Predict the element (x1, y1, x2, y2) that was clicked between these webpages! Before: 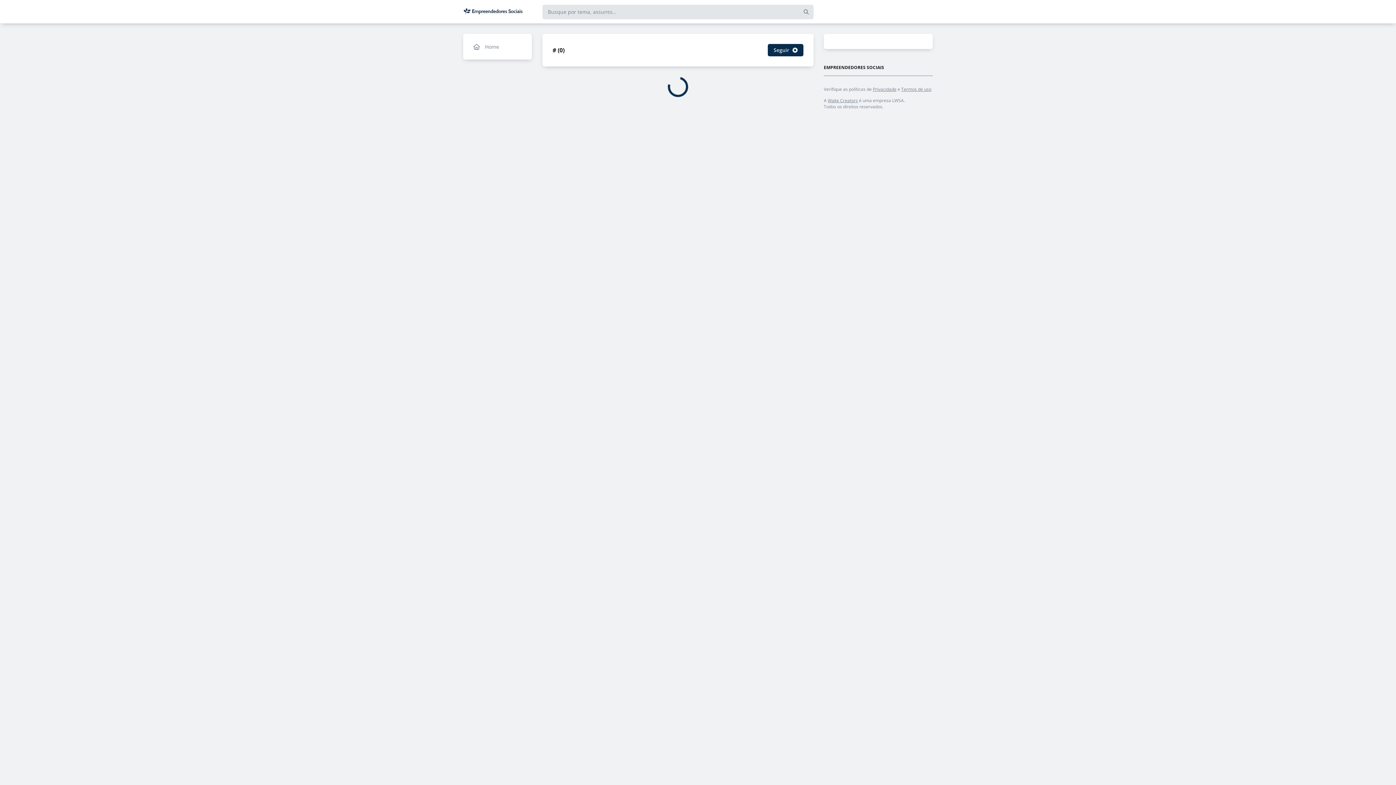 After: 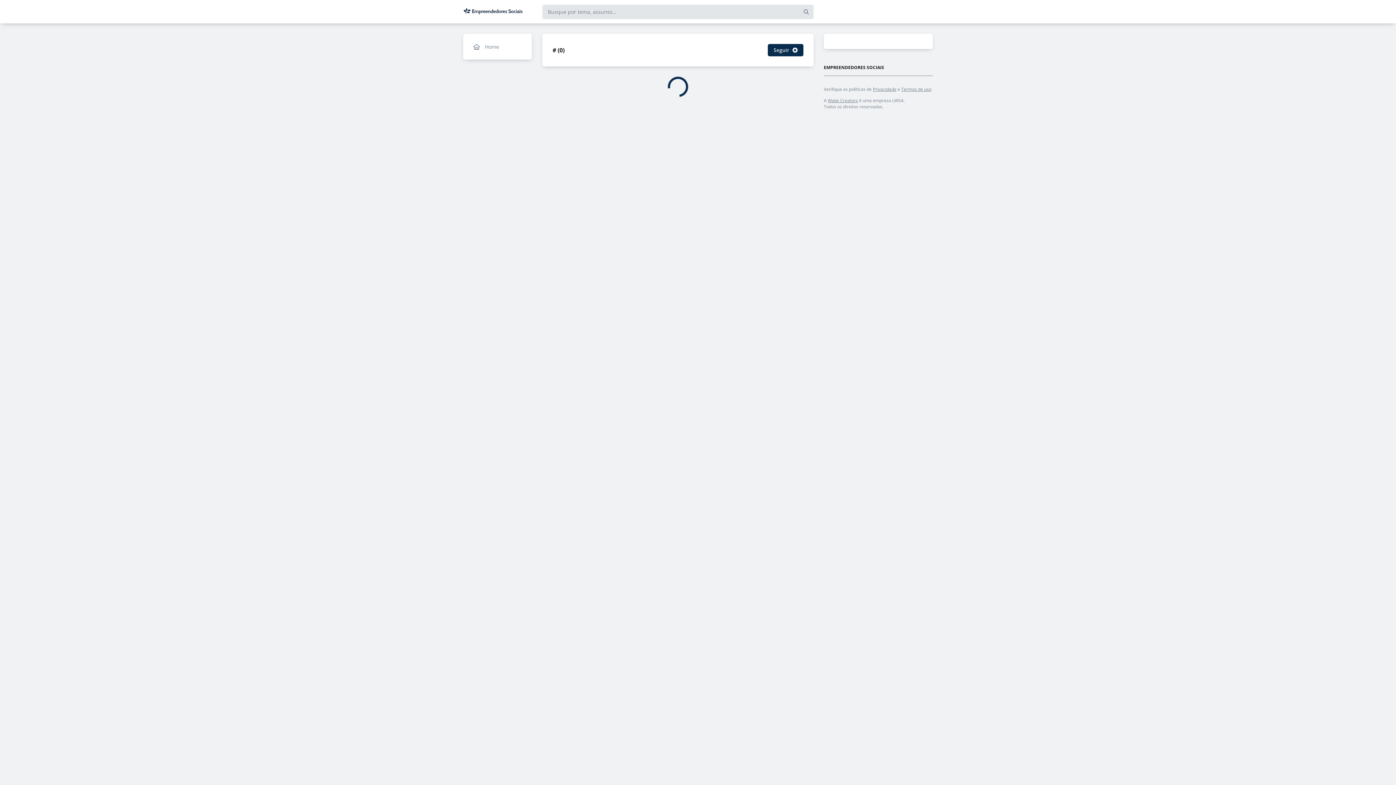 Action: label: Wake Creators bbox: (828, 97, 858, 103)